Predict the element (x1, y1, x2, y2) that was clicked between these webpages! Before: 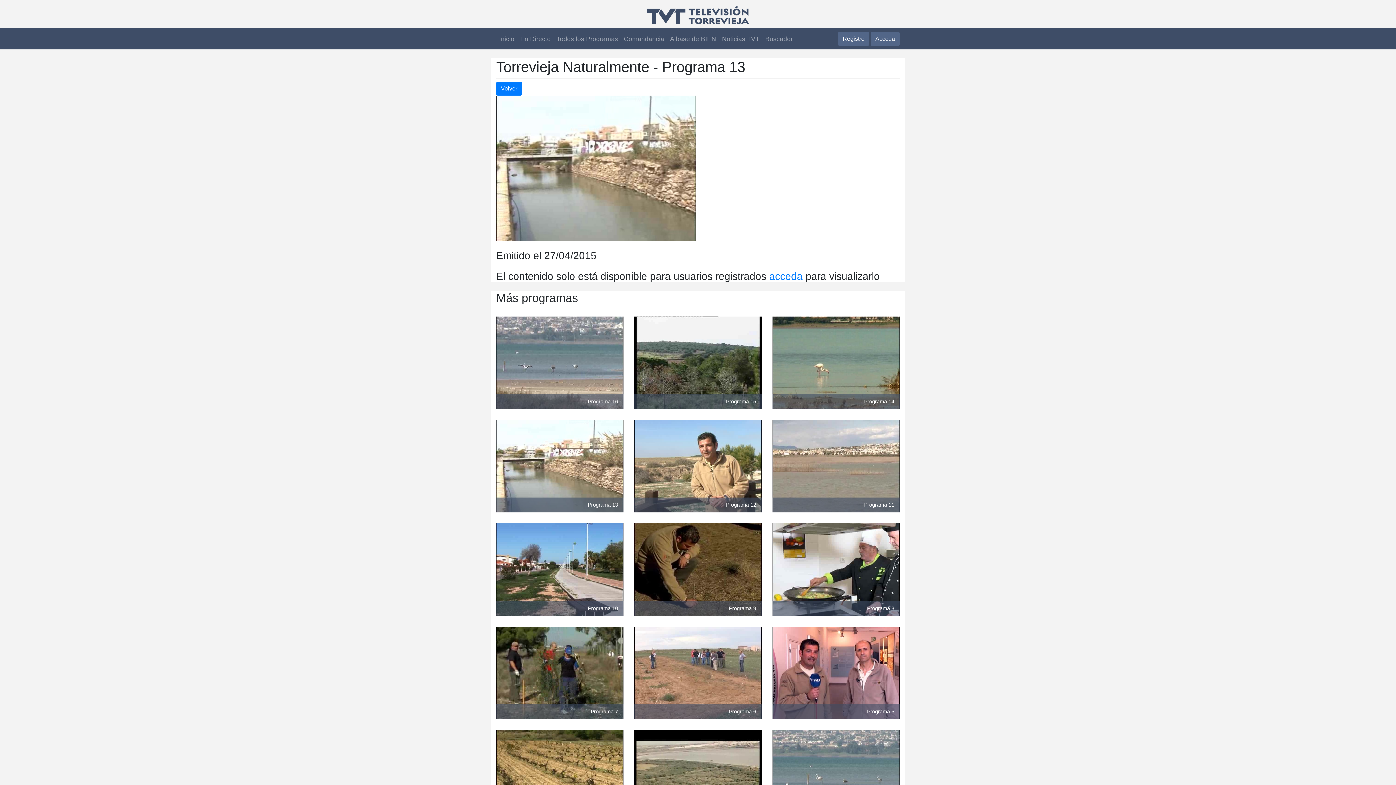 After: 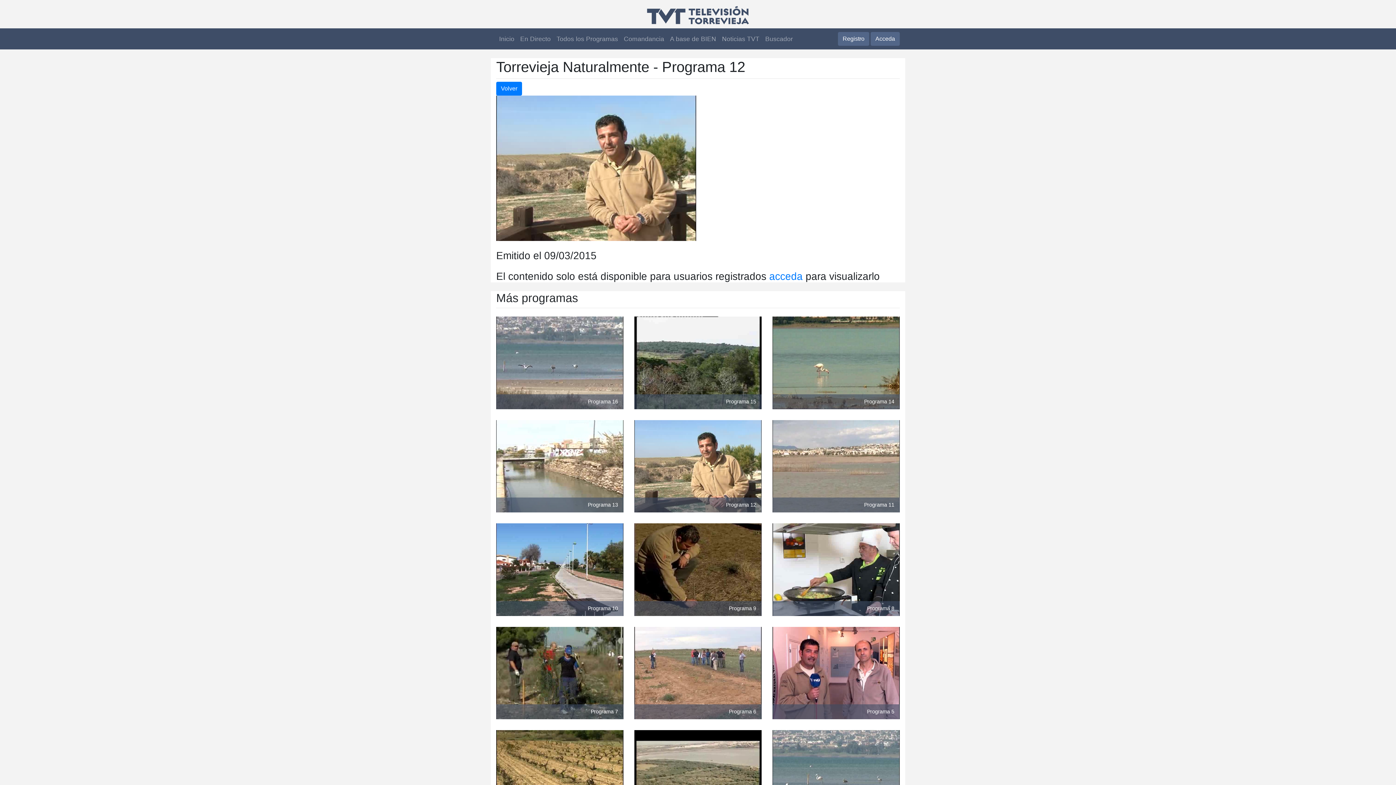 Action: bbox: (634, 462, 761, 469) label: Programa 12